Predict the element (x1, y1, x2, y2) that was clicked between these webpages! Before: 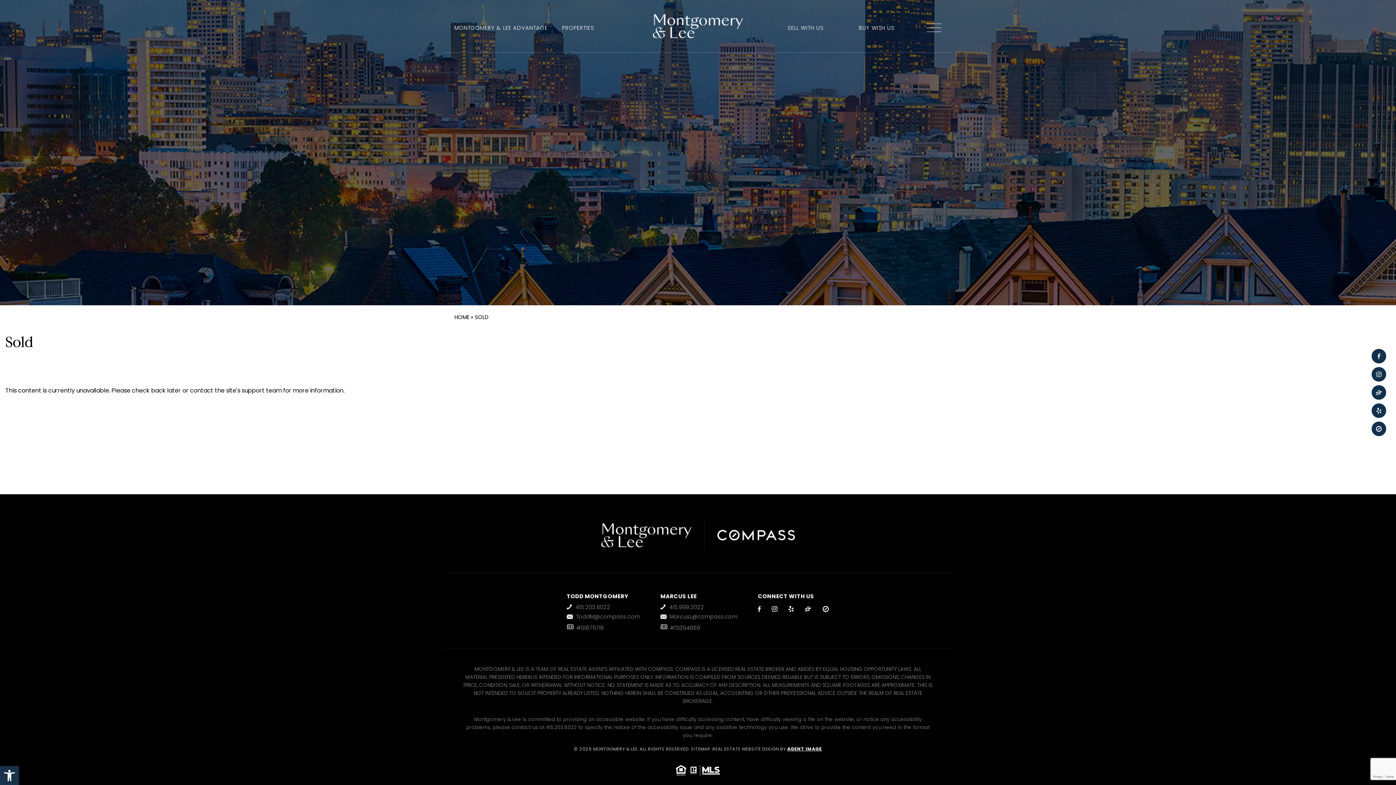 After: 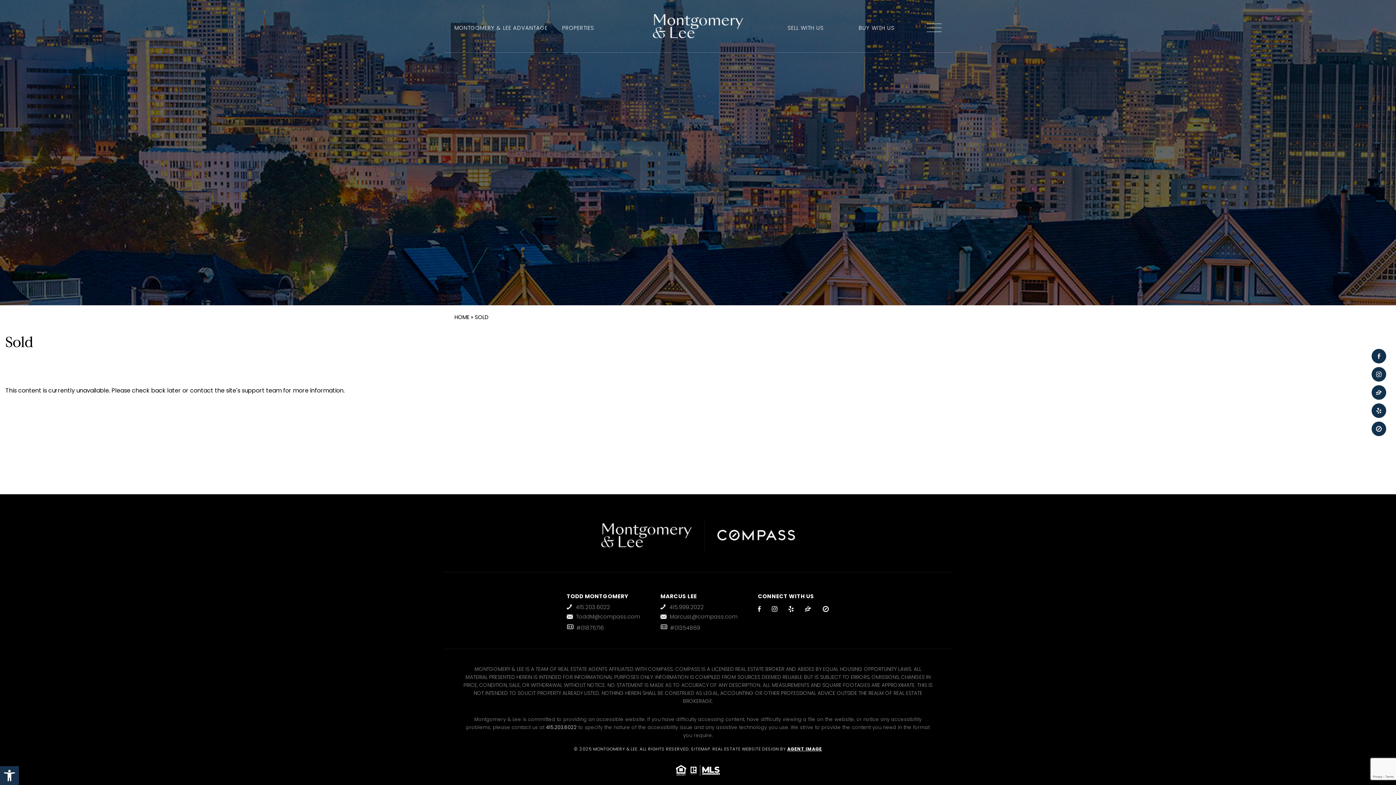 Action: label: +1.415.203.6022 bbox: (546, 724, 576, 731)